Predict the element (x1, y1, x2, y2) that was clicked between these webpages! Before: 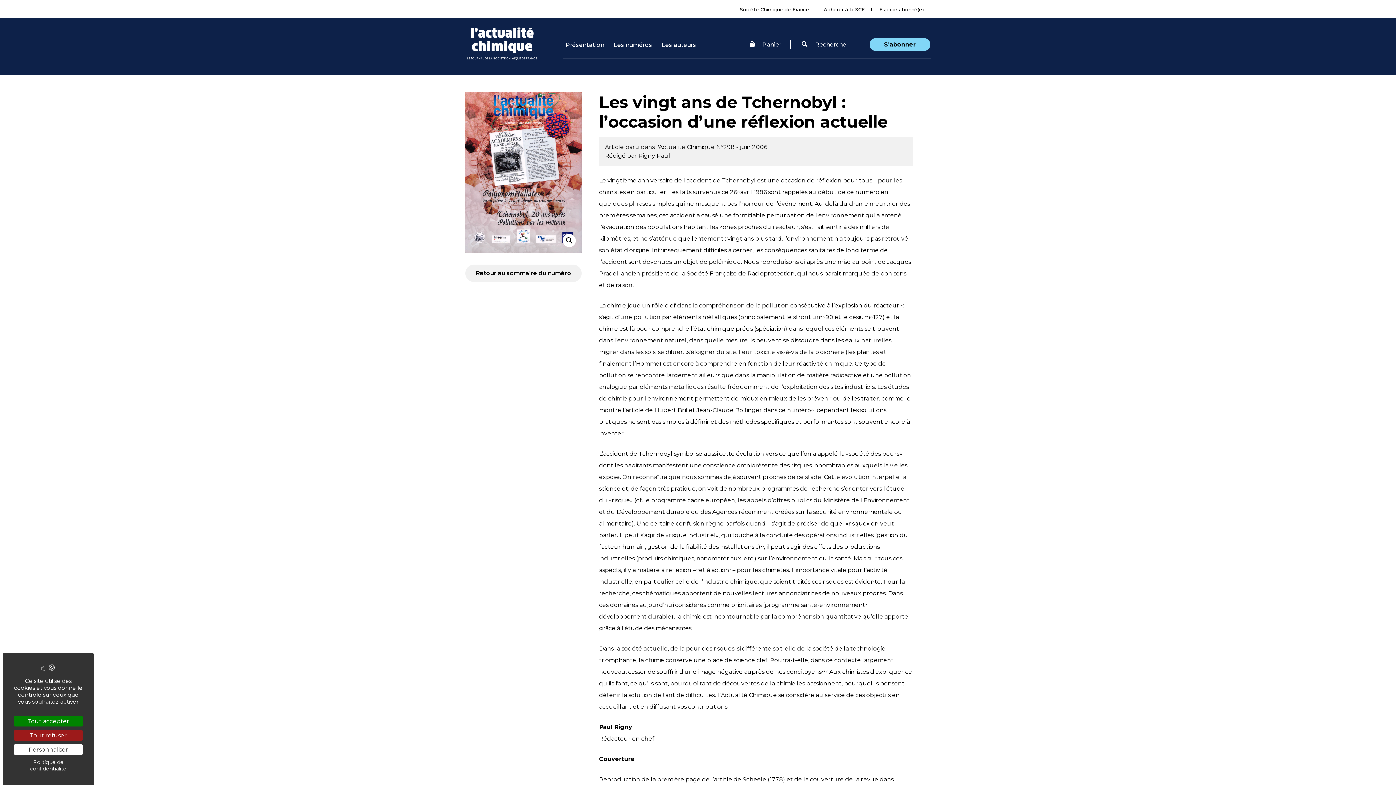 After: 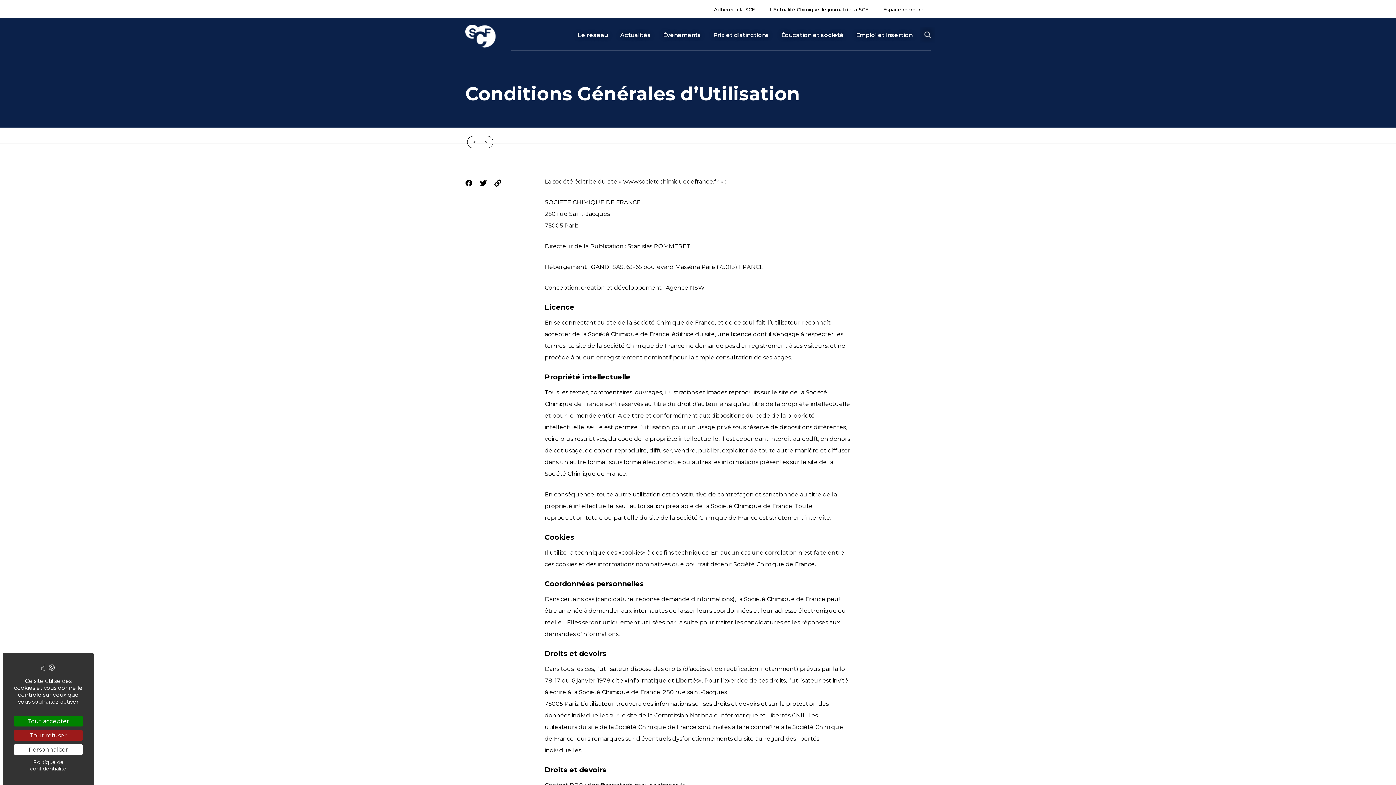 Action: label: Politique de confidentialité bbox: (13, 758, 82, 772)